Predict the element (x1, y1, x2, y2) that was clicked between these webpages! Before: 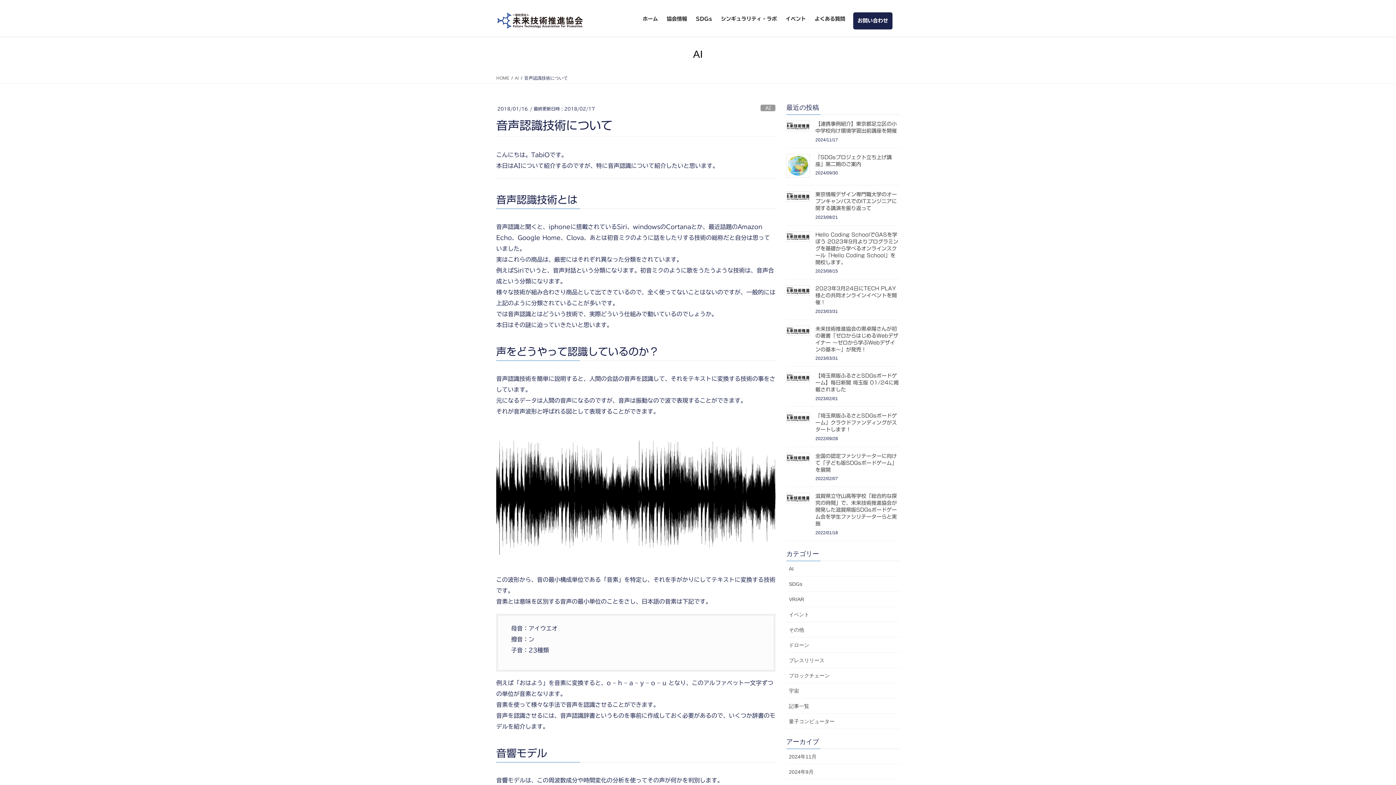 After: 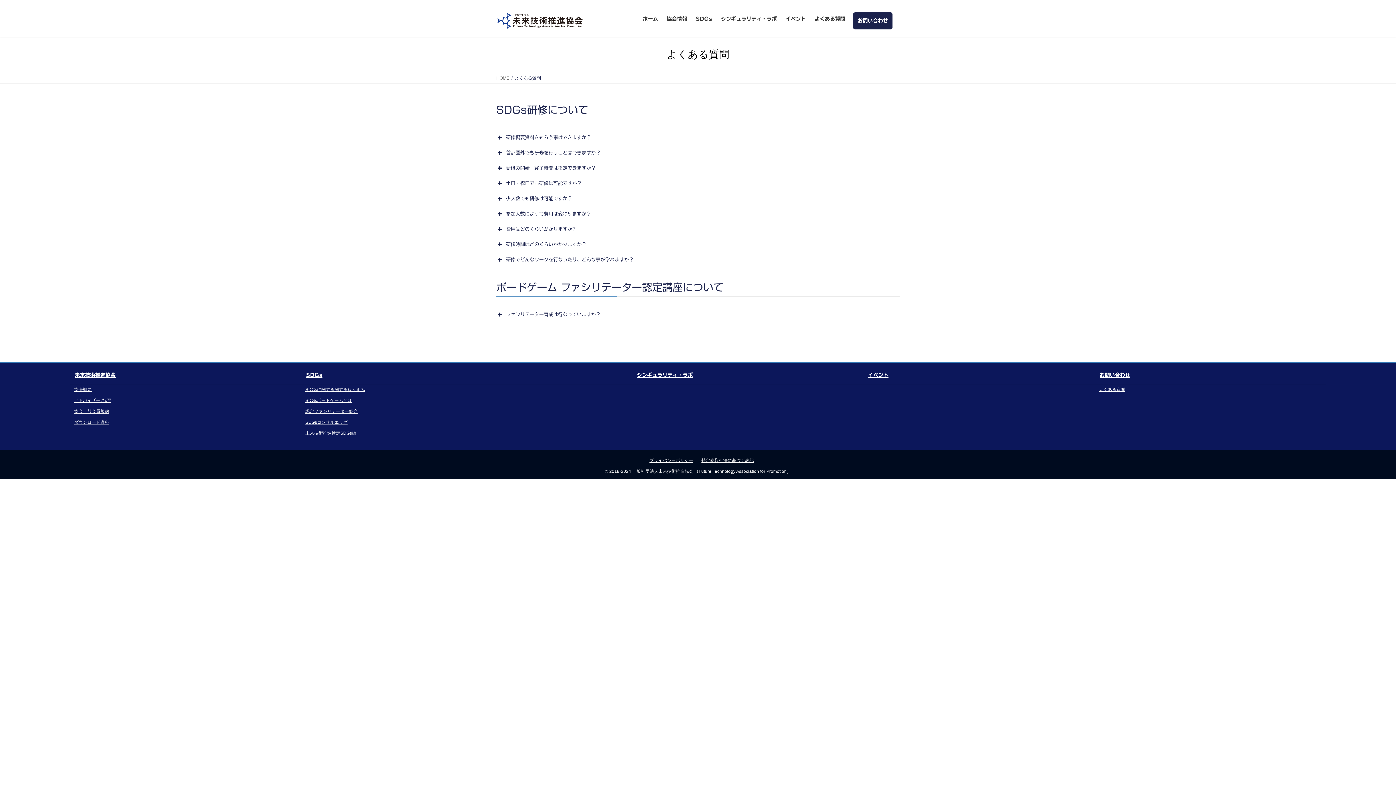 Action: bbox: (810, 10, 849, 31) label: よくある質問